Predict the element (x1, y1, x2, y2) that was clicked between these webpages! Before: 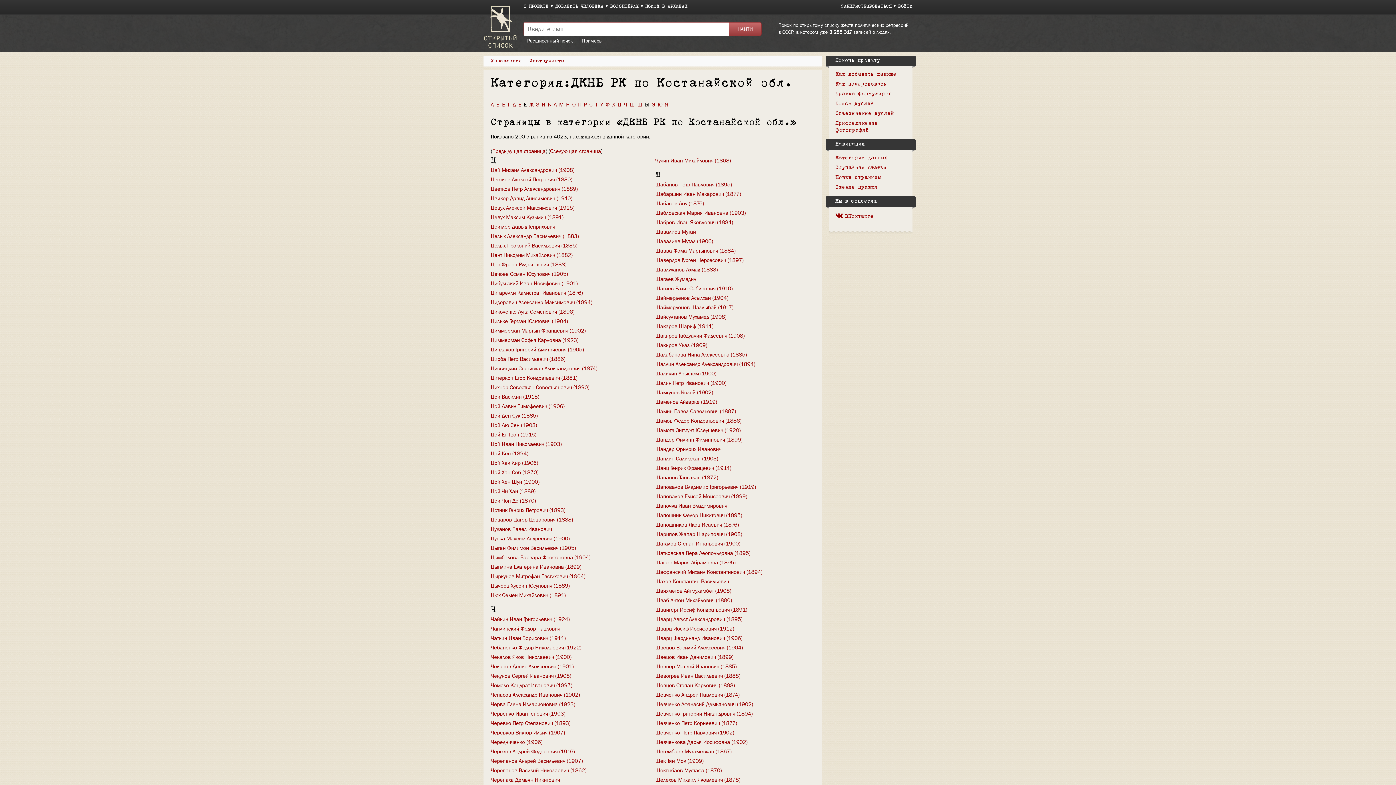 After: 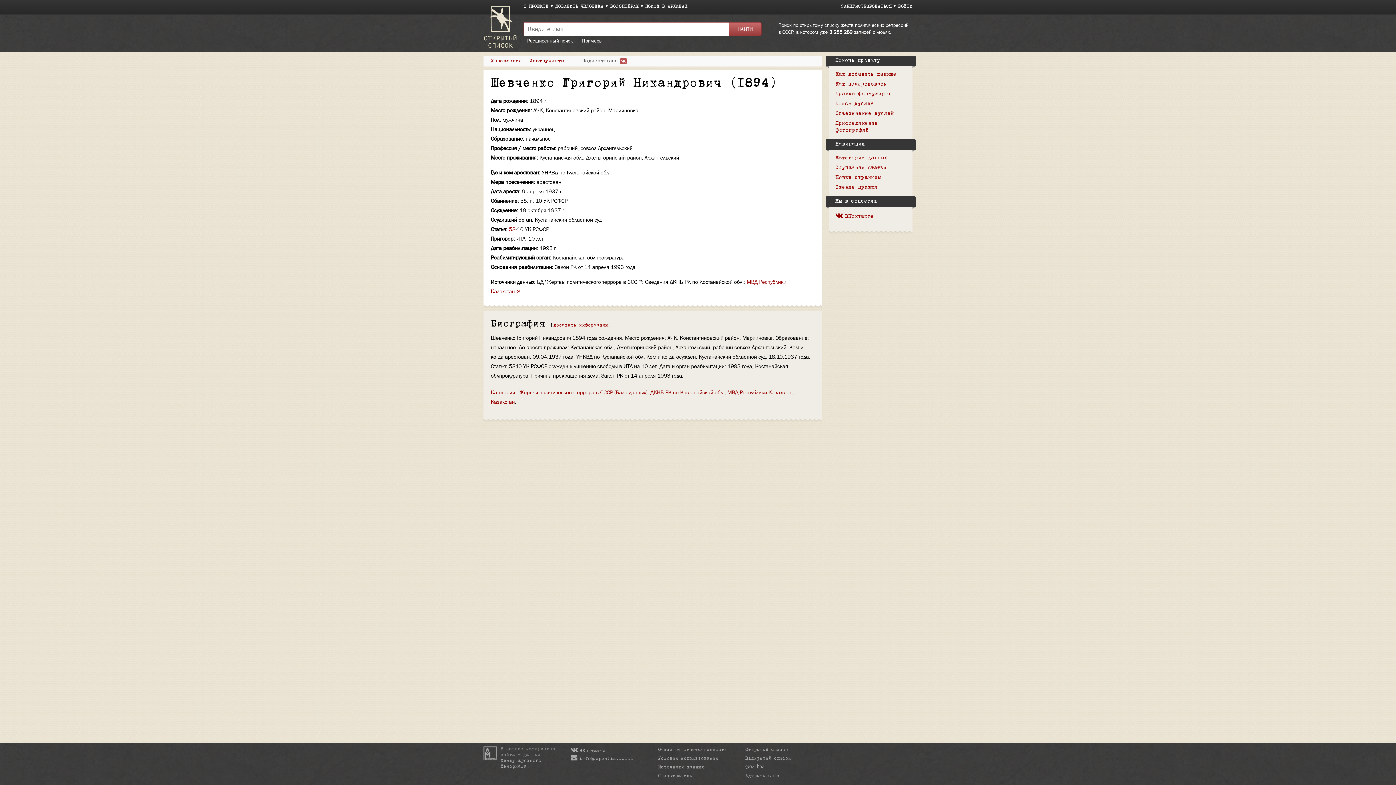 Action: label: Шевченко Григорий Никандрович (1894) bbox: (655, 710, 752, 717)